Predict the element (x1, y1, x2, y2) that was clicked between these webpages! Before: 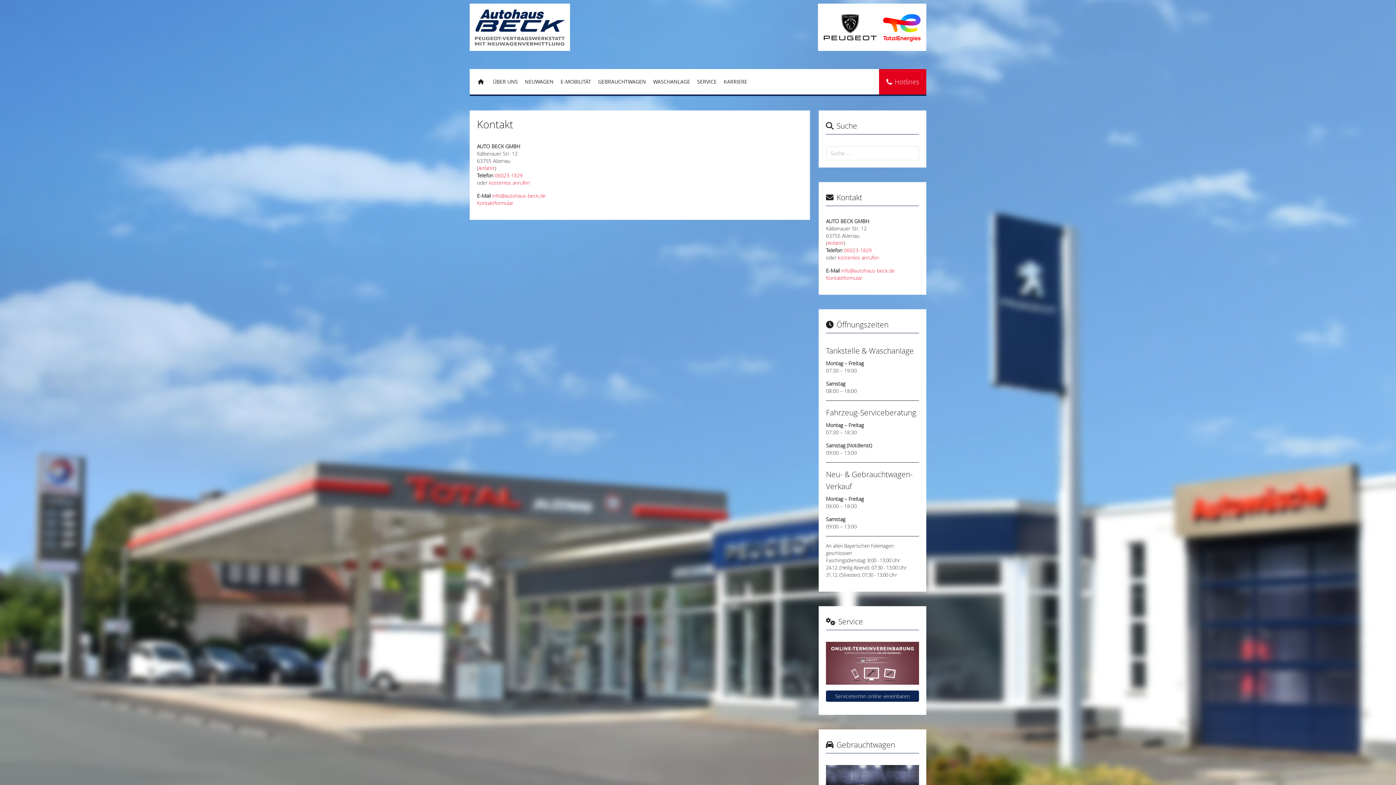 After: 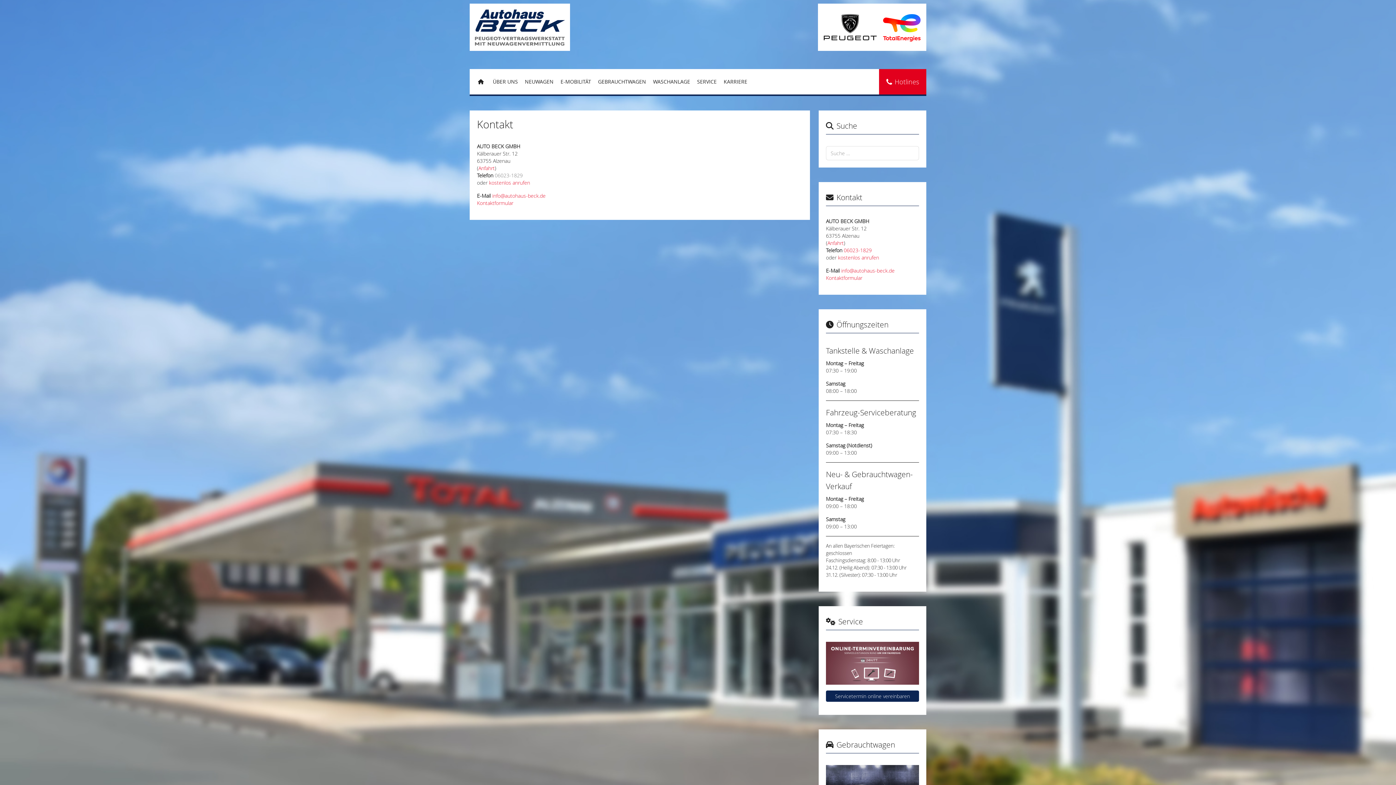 Action: label: 06023-1829
 bbox: (494, 172, 522, 178)